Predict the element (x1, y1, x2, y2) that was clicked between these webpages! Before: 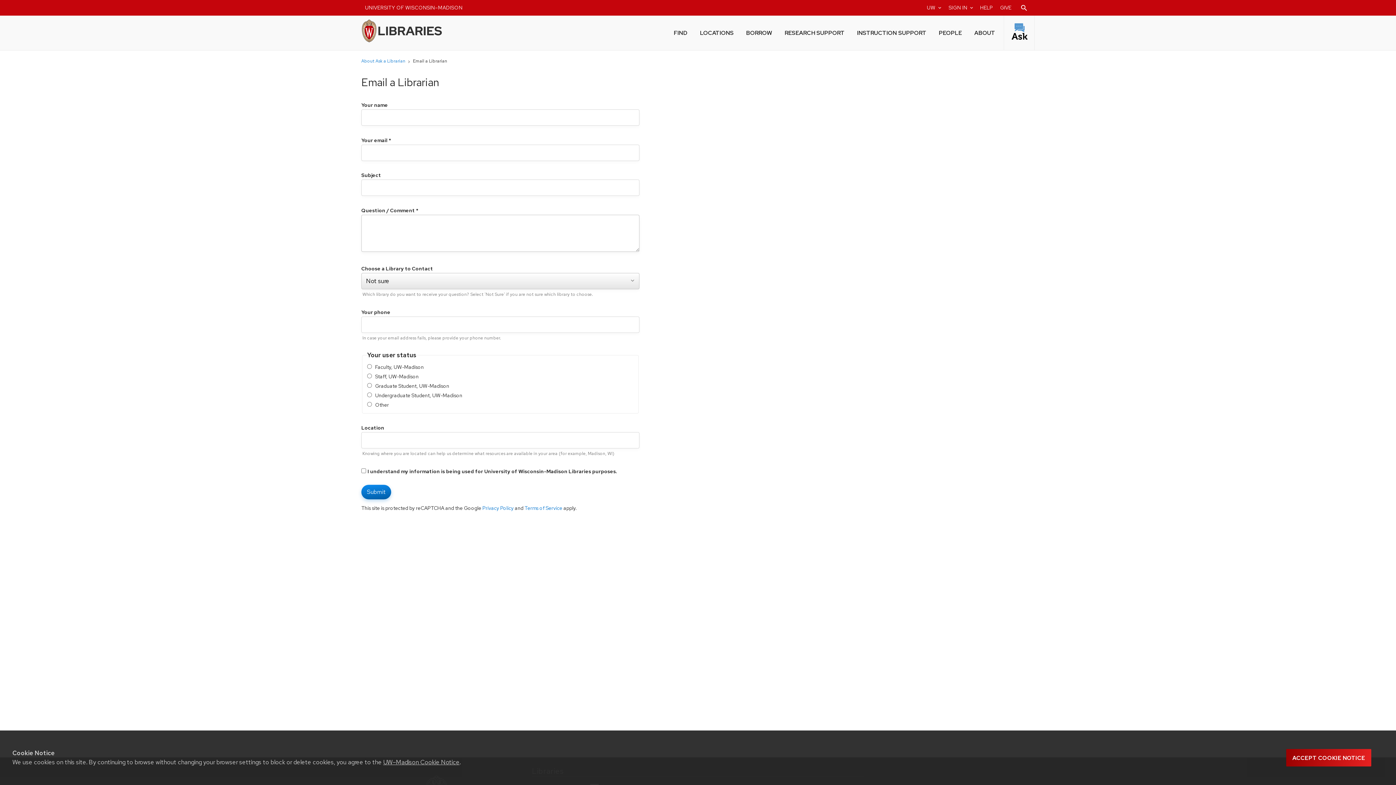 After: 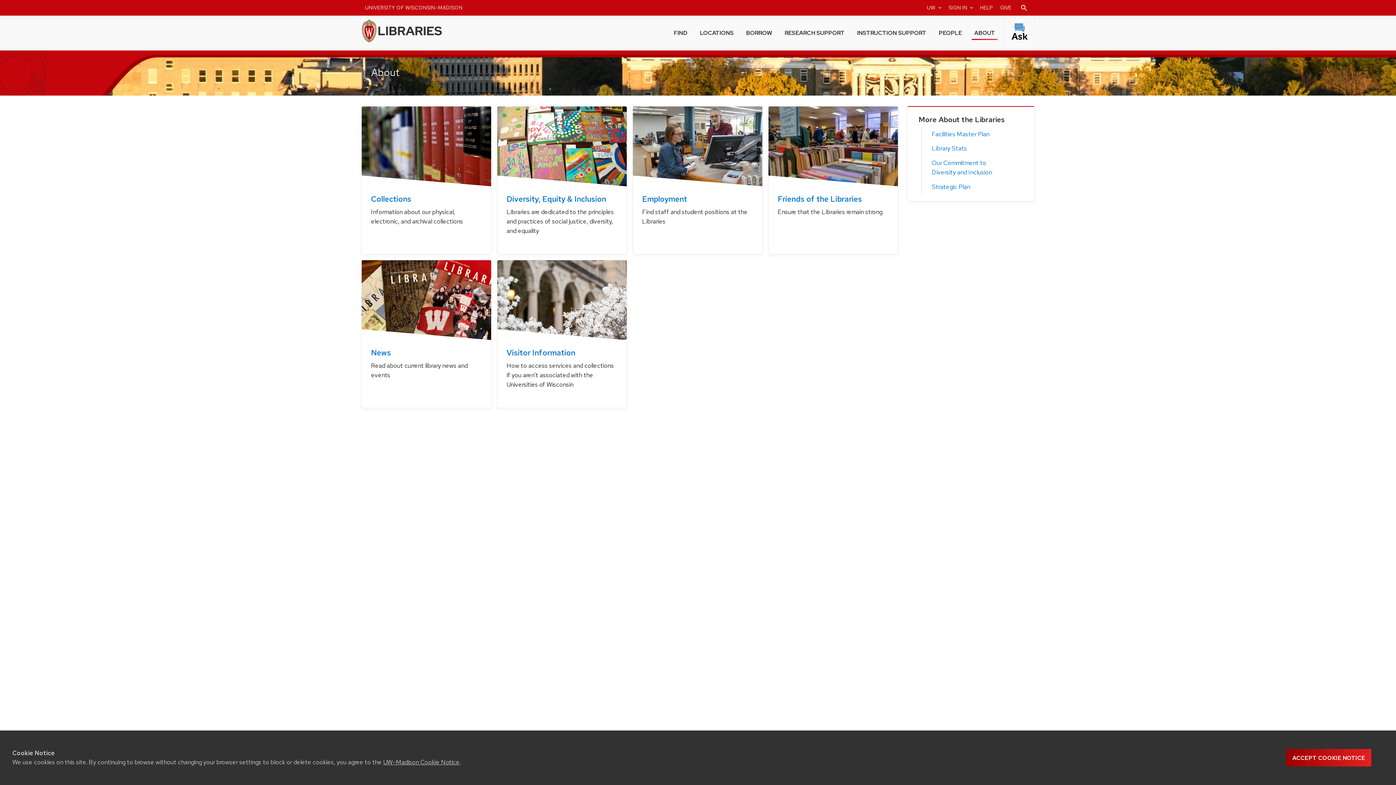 Action: label: ABOUT bbox: (972, 24, 997, 40)